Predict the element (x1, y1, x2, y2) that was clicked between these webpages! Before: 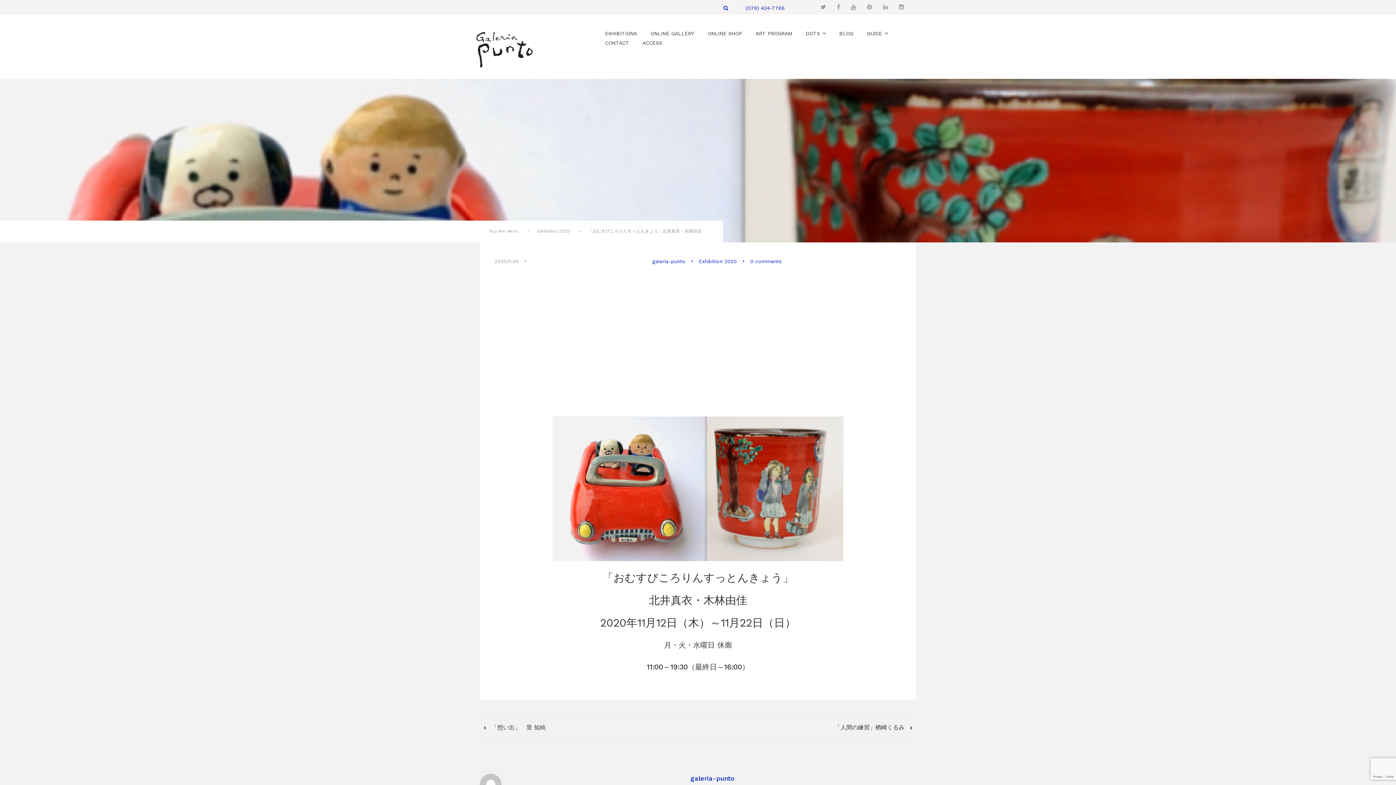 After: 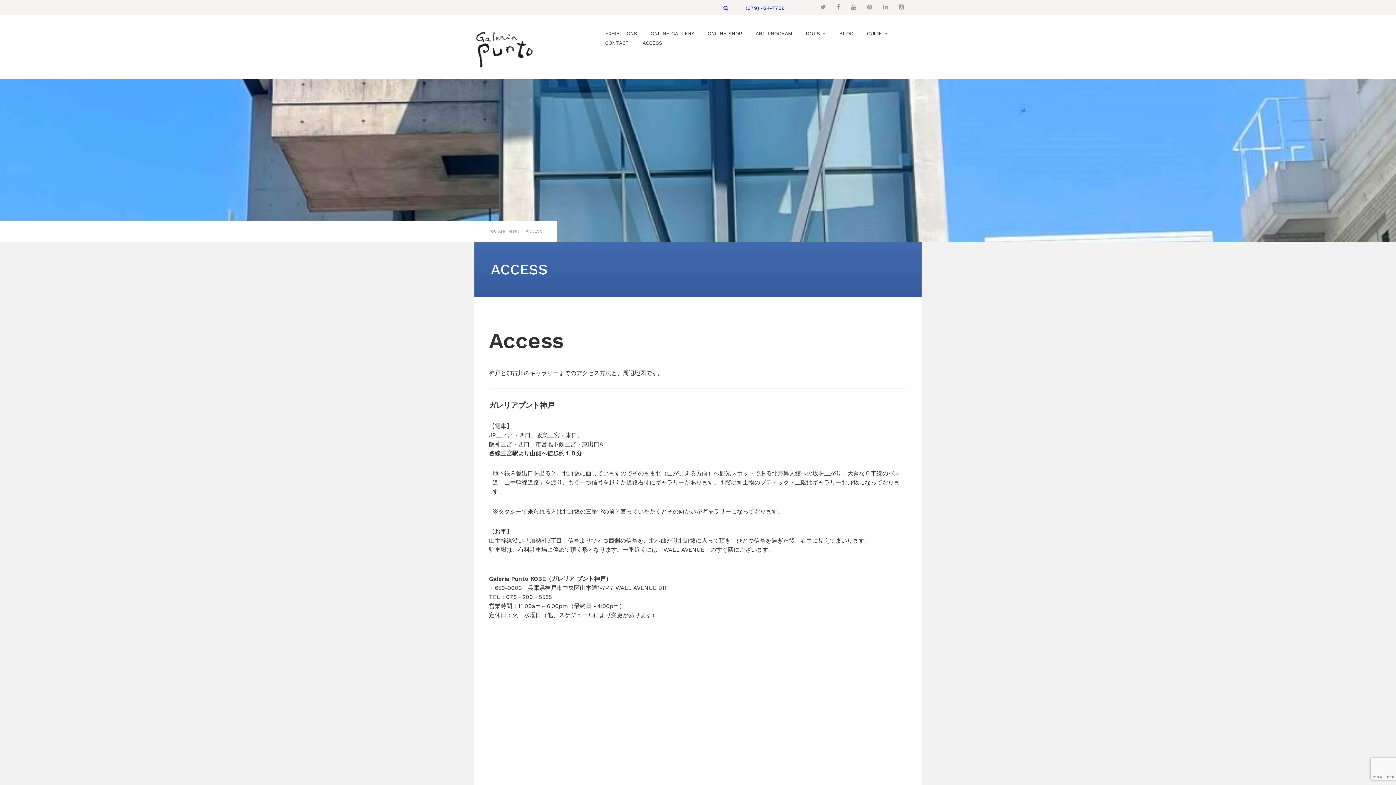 Action: bbox: (642, 40, 662, 45) label: ACCESS